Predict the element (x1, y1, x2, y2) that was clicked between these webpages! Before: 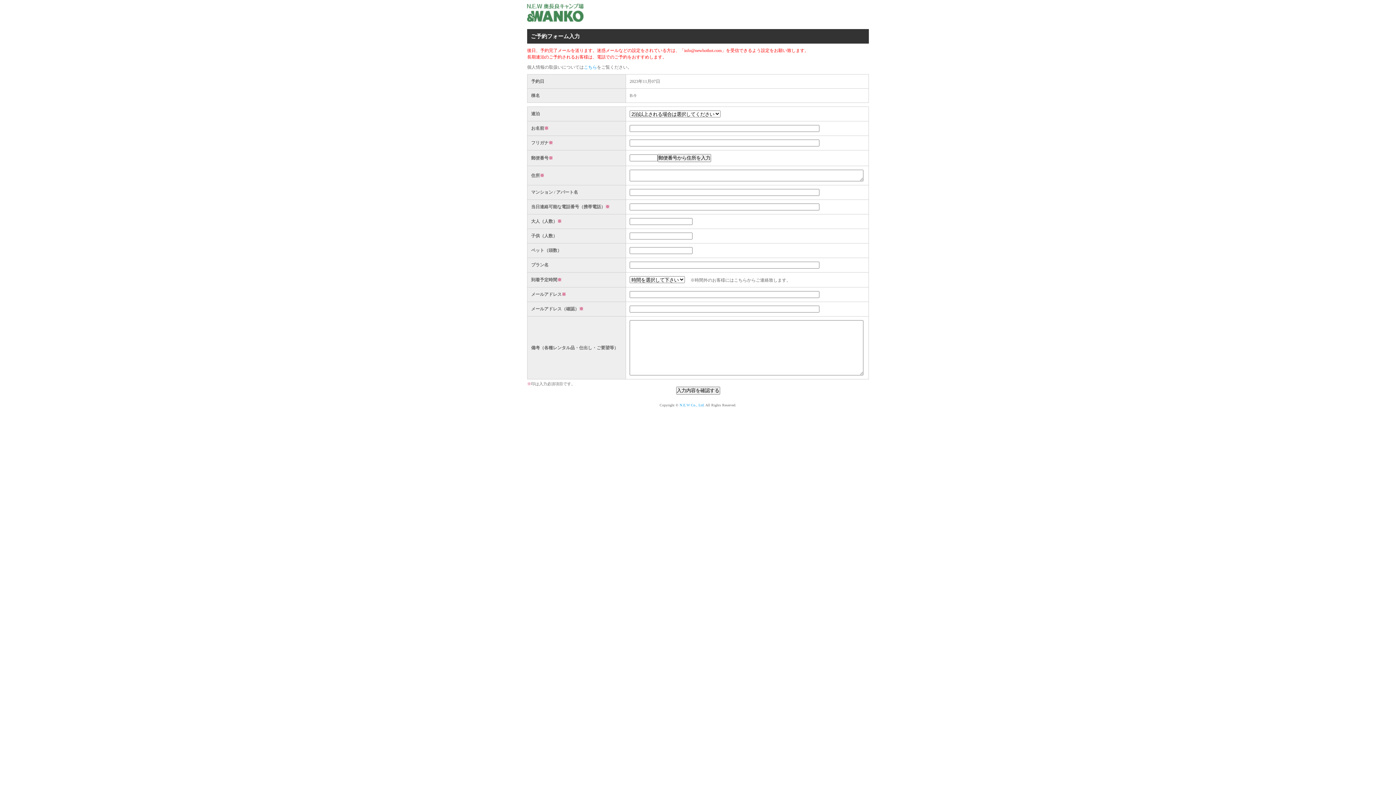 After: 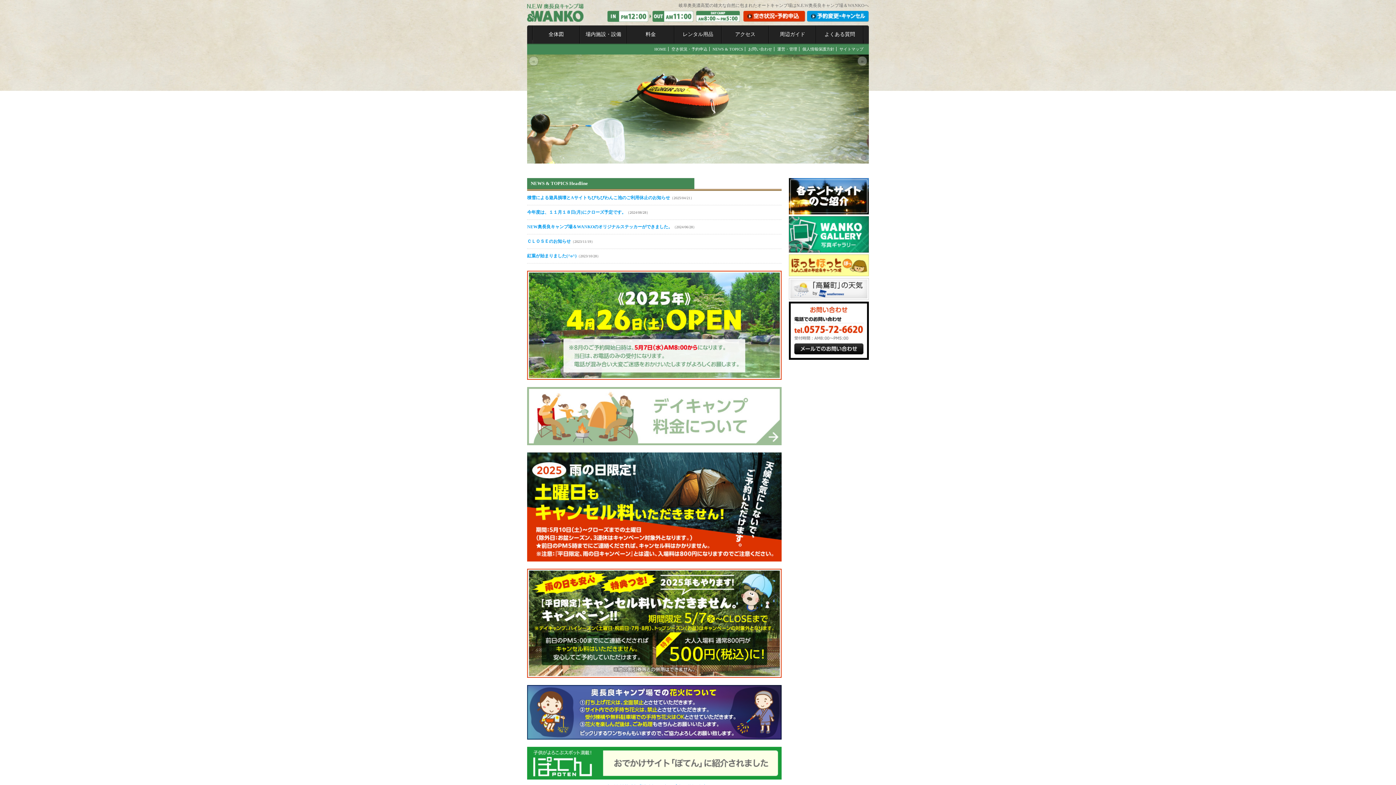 Action: label: N.E.W Co., Ltd. bbox: (679, 403, 704, 407)